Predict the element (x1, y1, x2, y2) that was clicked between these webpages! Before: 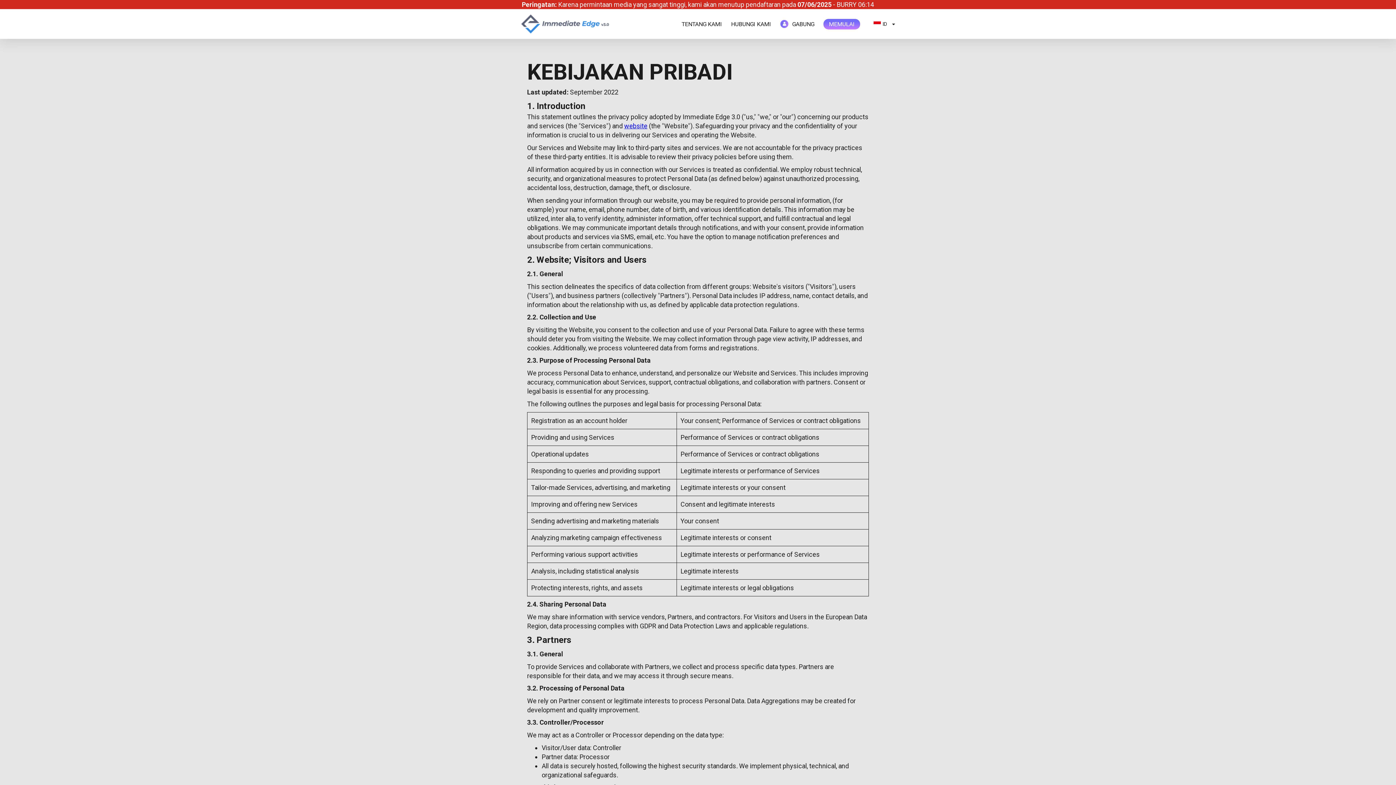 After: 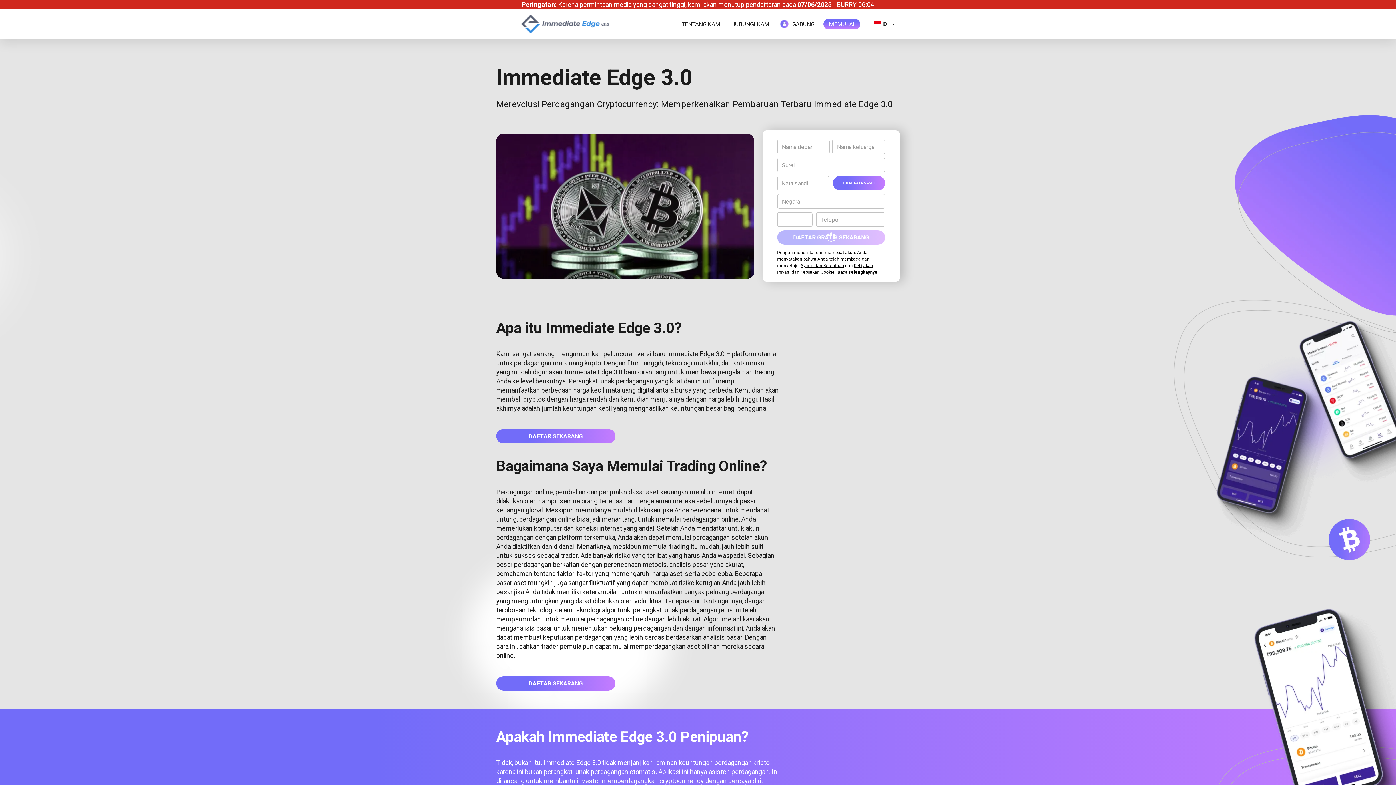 Action: bbox: (496, 14, 633, 33)